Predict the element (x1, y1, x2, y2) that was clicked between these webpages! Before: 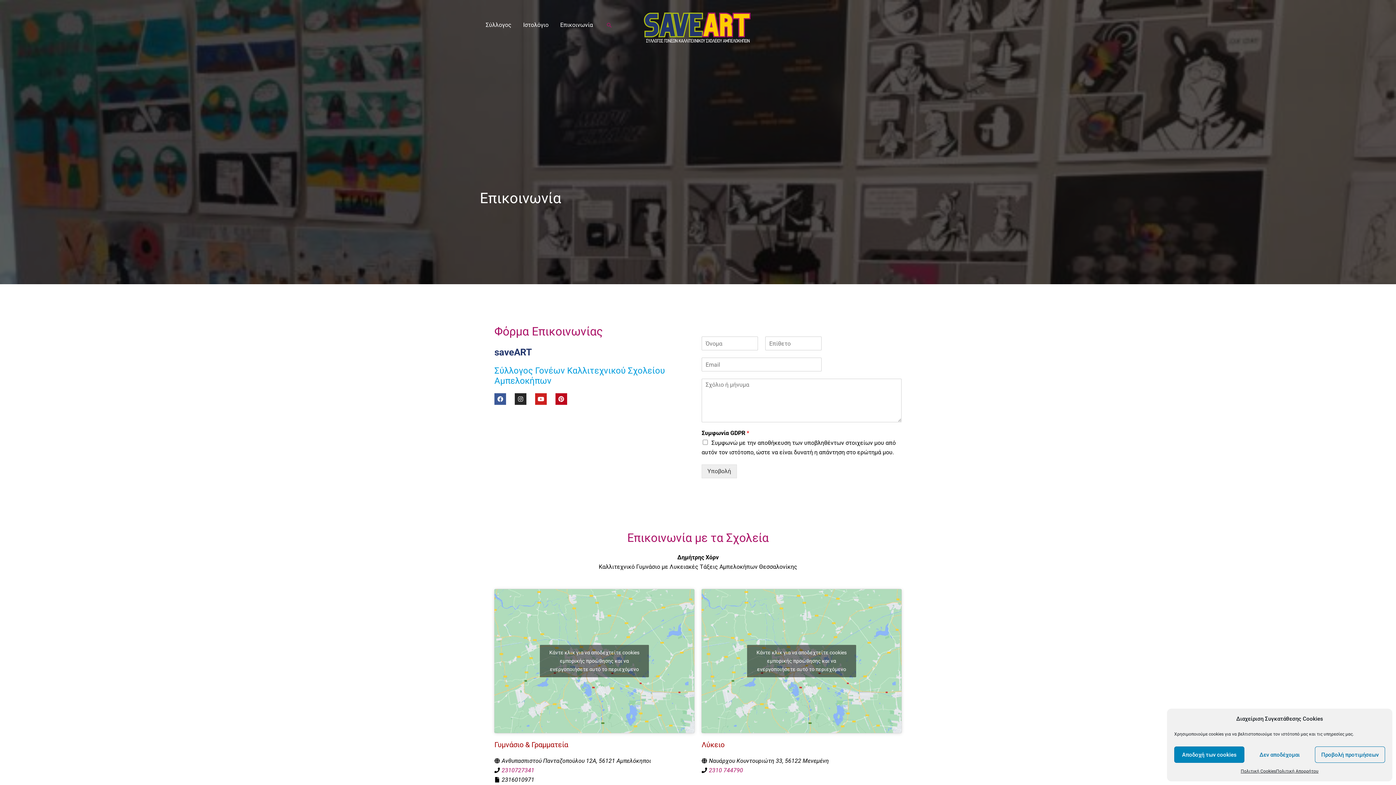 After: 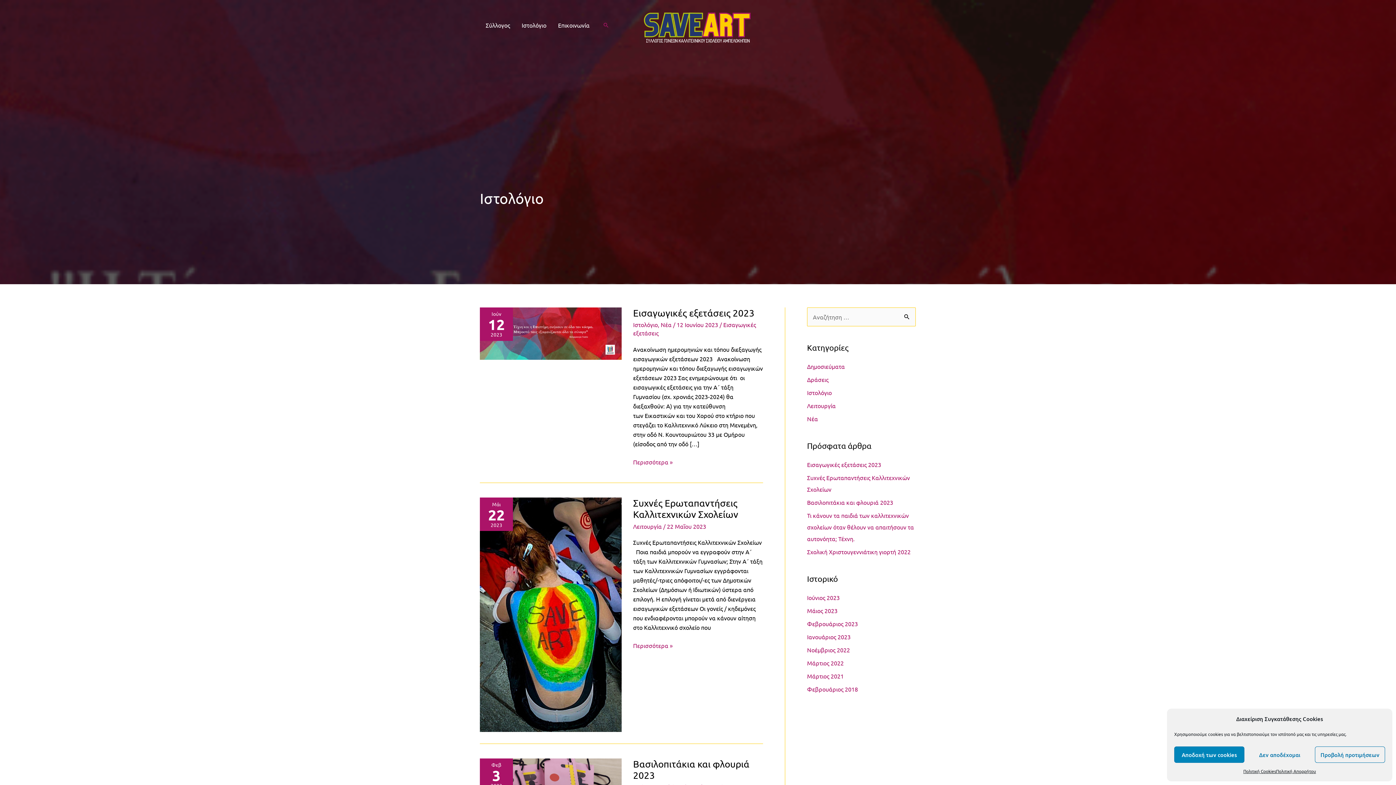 Action: label: Ιστολόγιο bbox: (517, 12, 554, 37)